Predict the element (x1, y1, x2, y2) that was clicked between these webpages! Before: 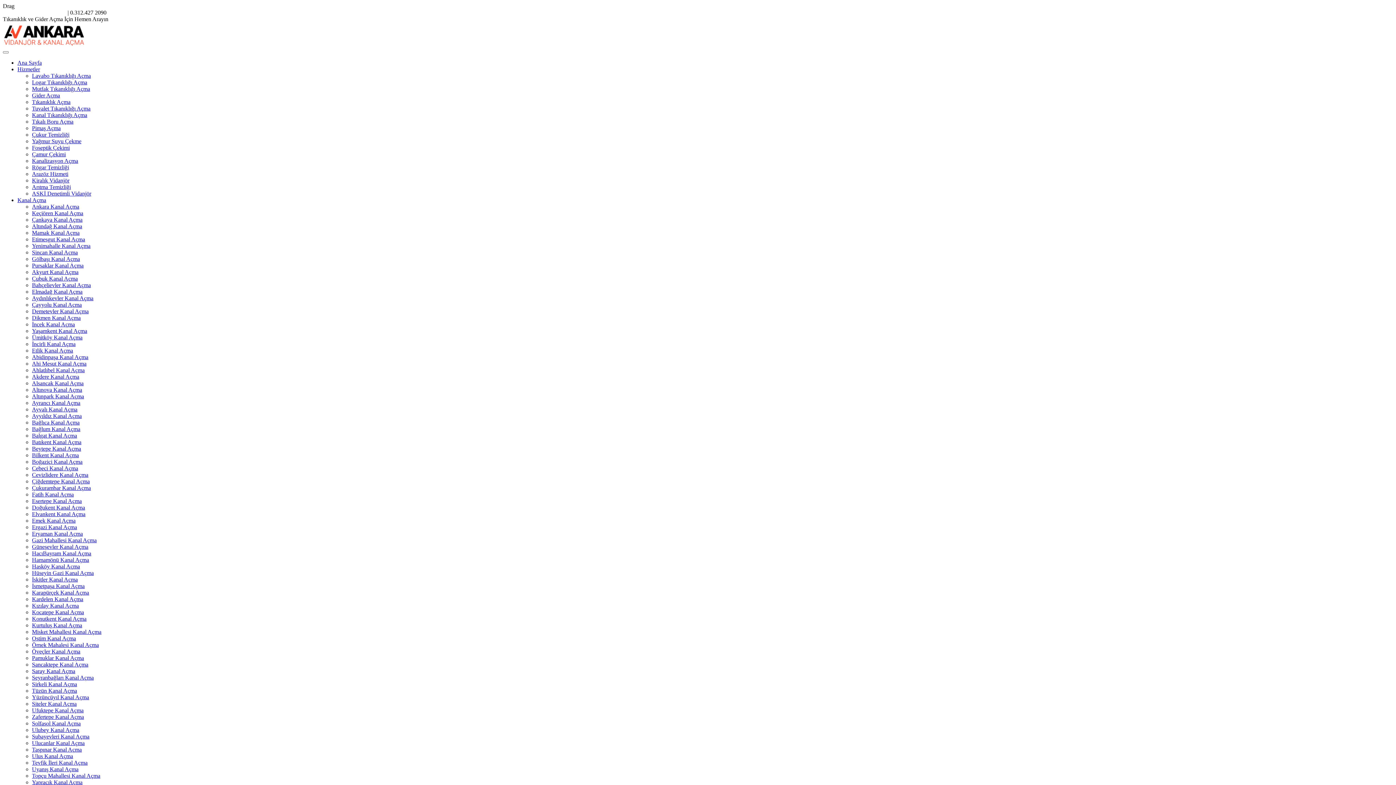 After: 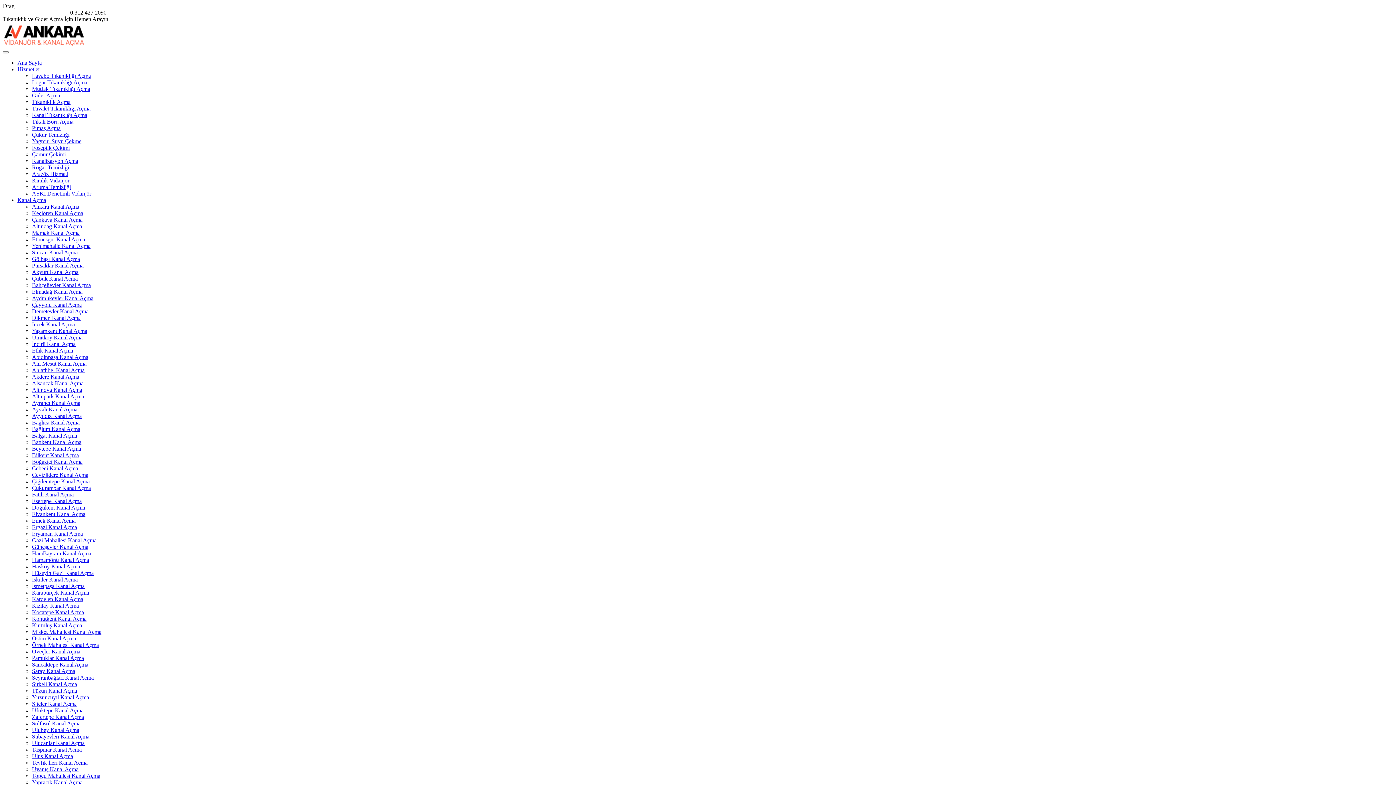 Action: bbox: (32, 334, 82, 340) label: Ümitköy Kanal Açma